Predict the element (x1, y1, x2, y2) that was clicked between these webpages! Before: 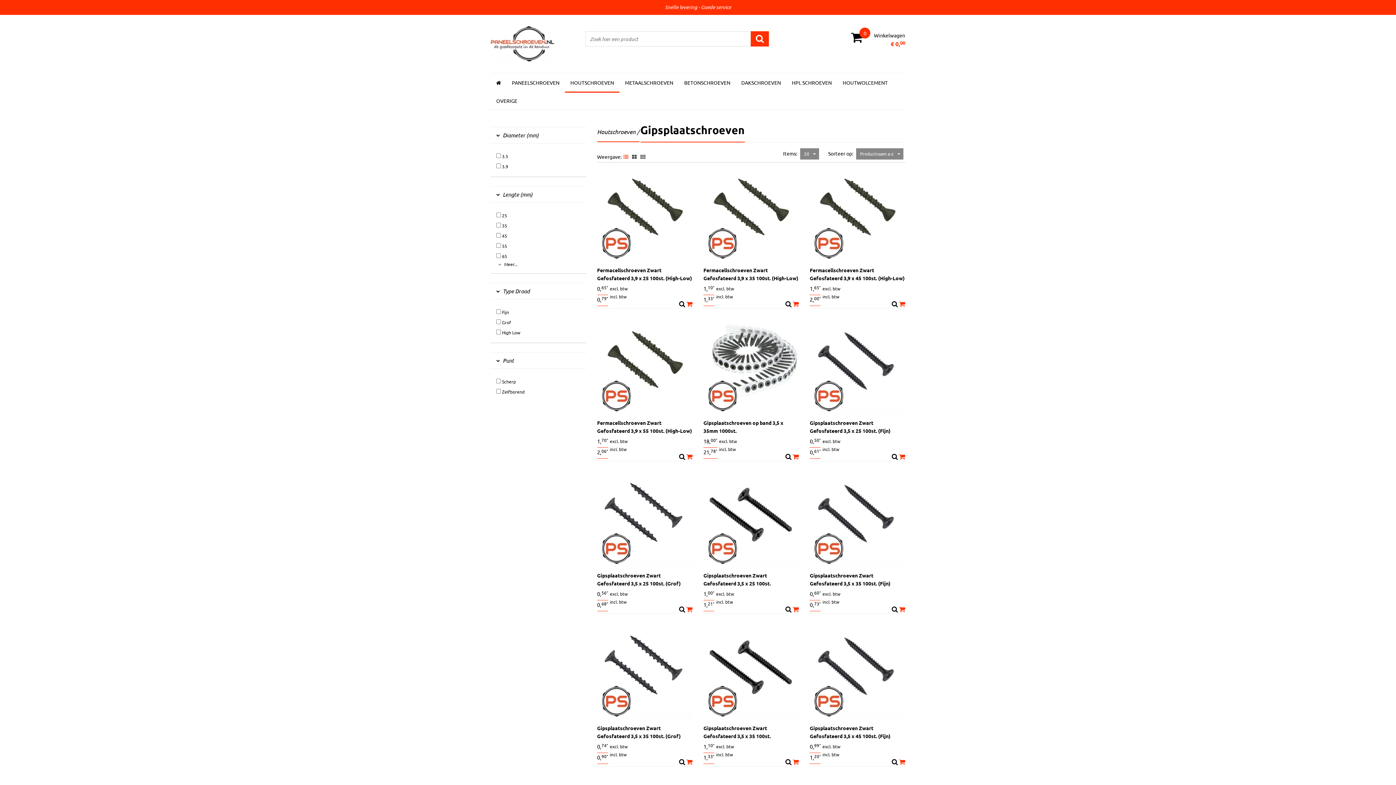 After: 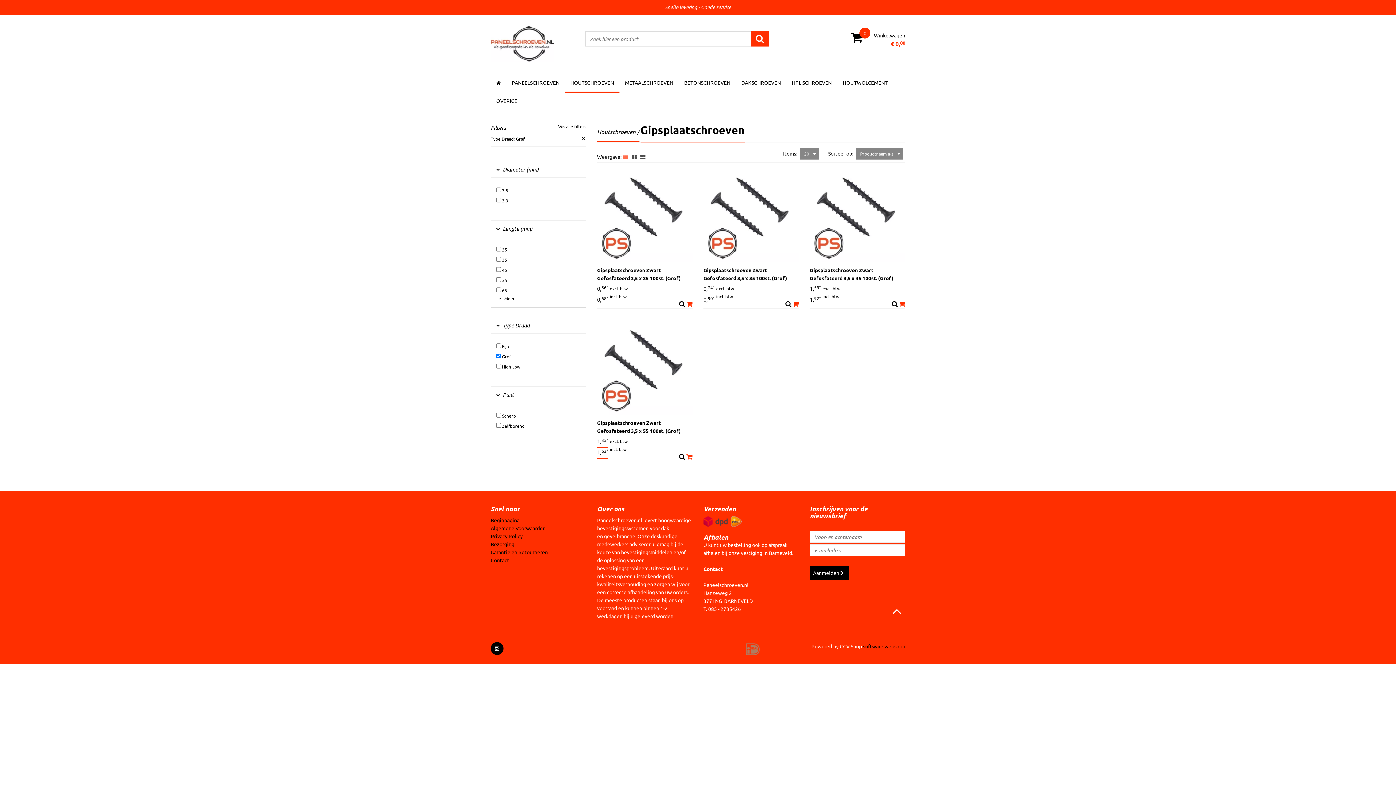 Action: label: Grof bbox: (502, 319, 511, 325)